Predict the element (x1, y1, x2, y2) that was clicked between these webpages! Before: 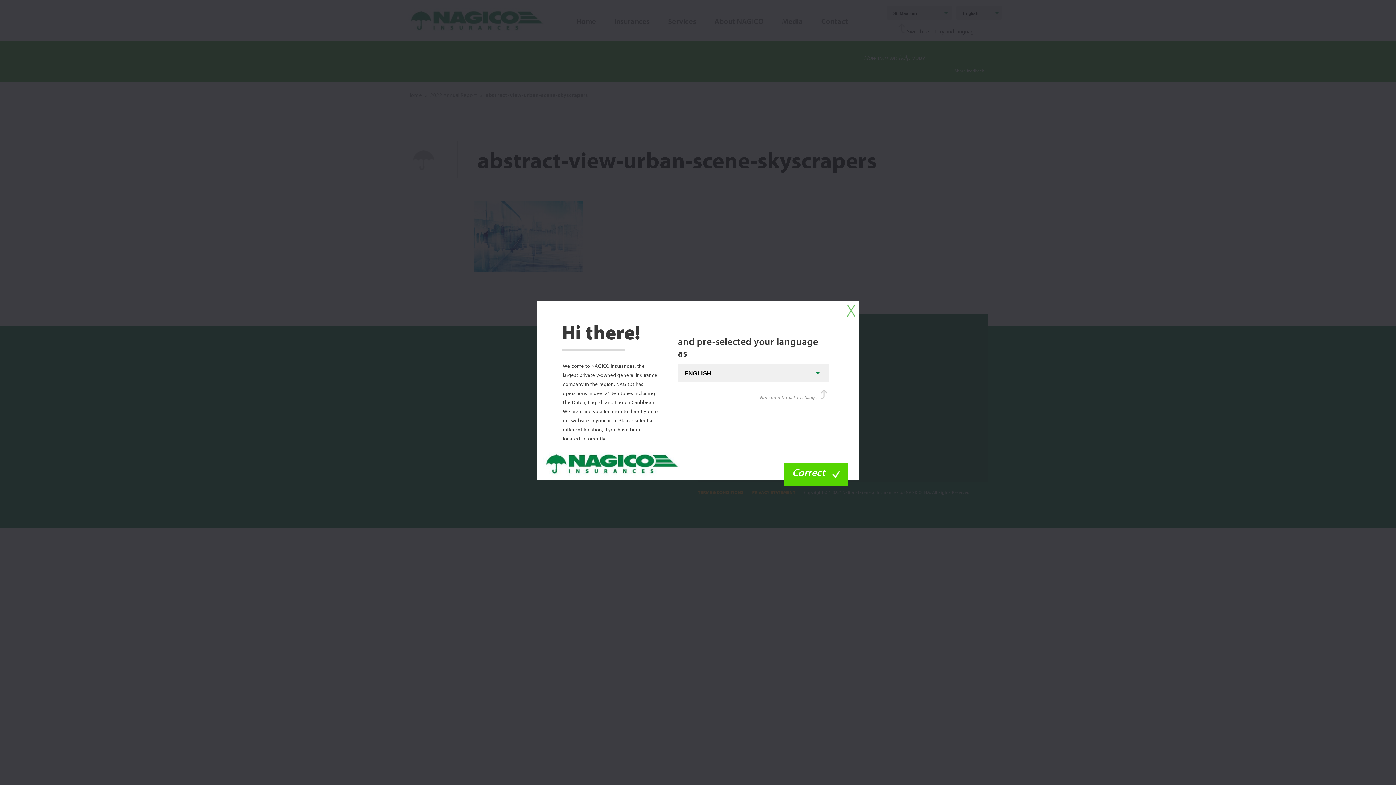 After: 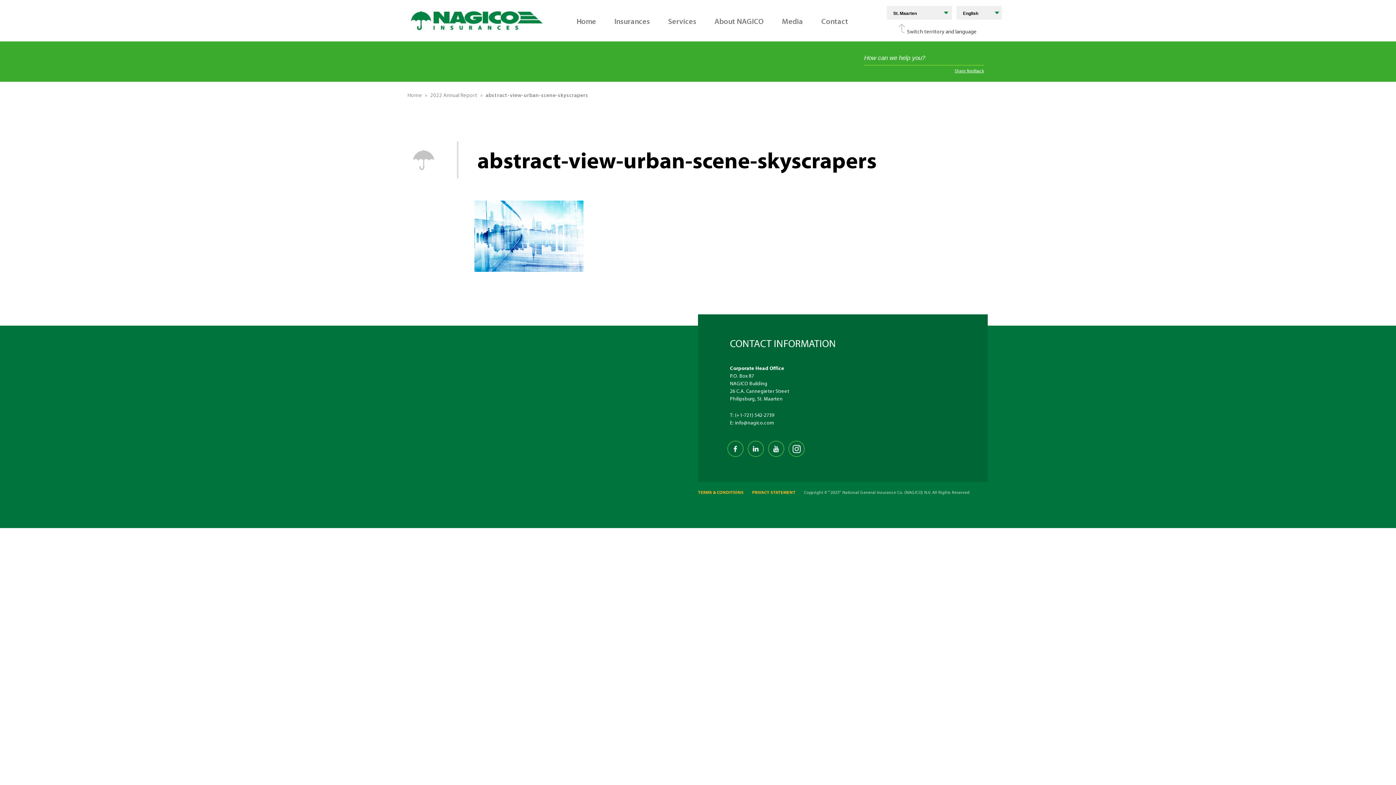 Action: label: Correct bbox: (784, 462, 847, 486)